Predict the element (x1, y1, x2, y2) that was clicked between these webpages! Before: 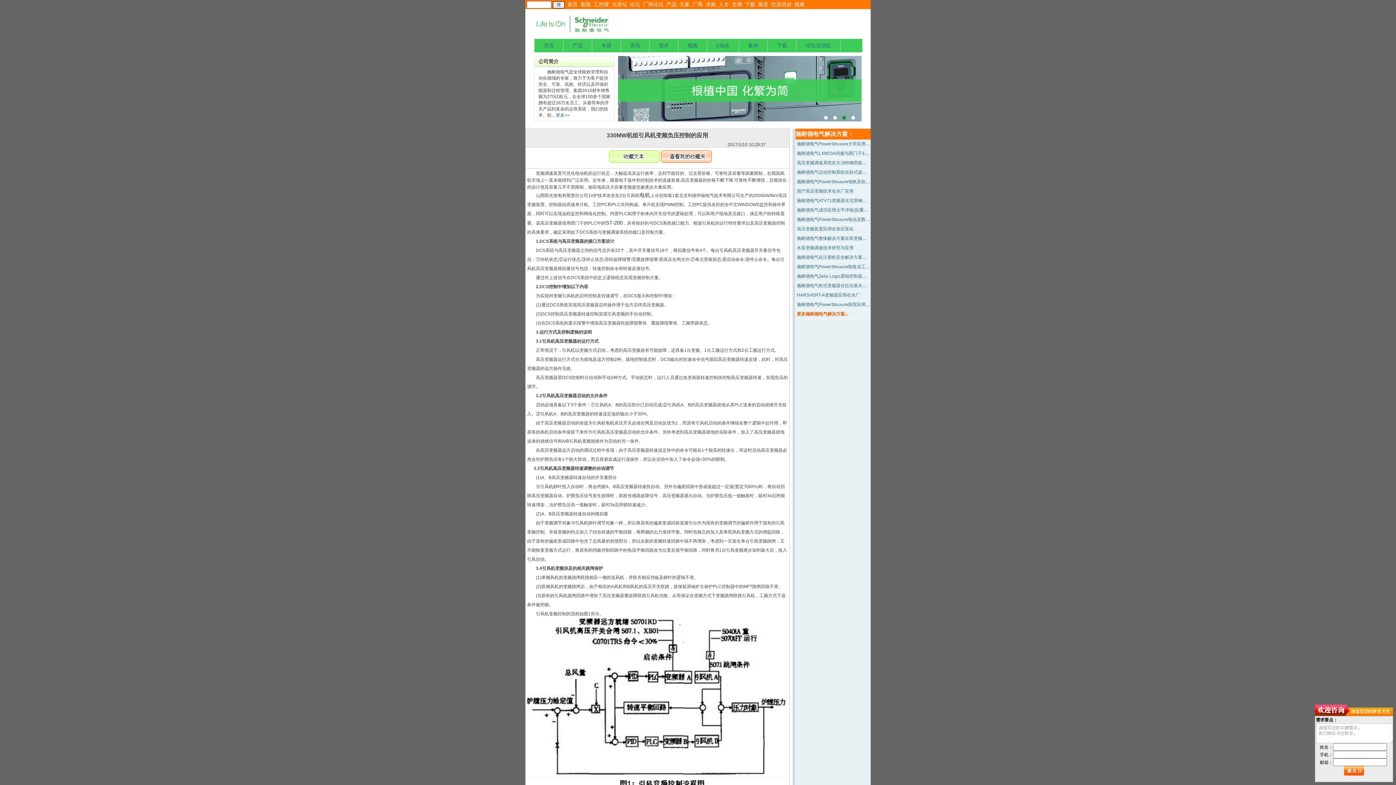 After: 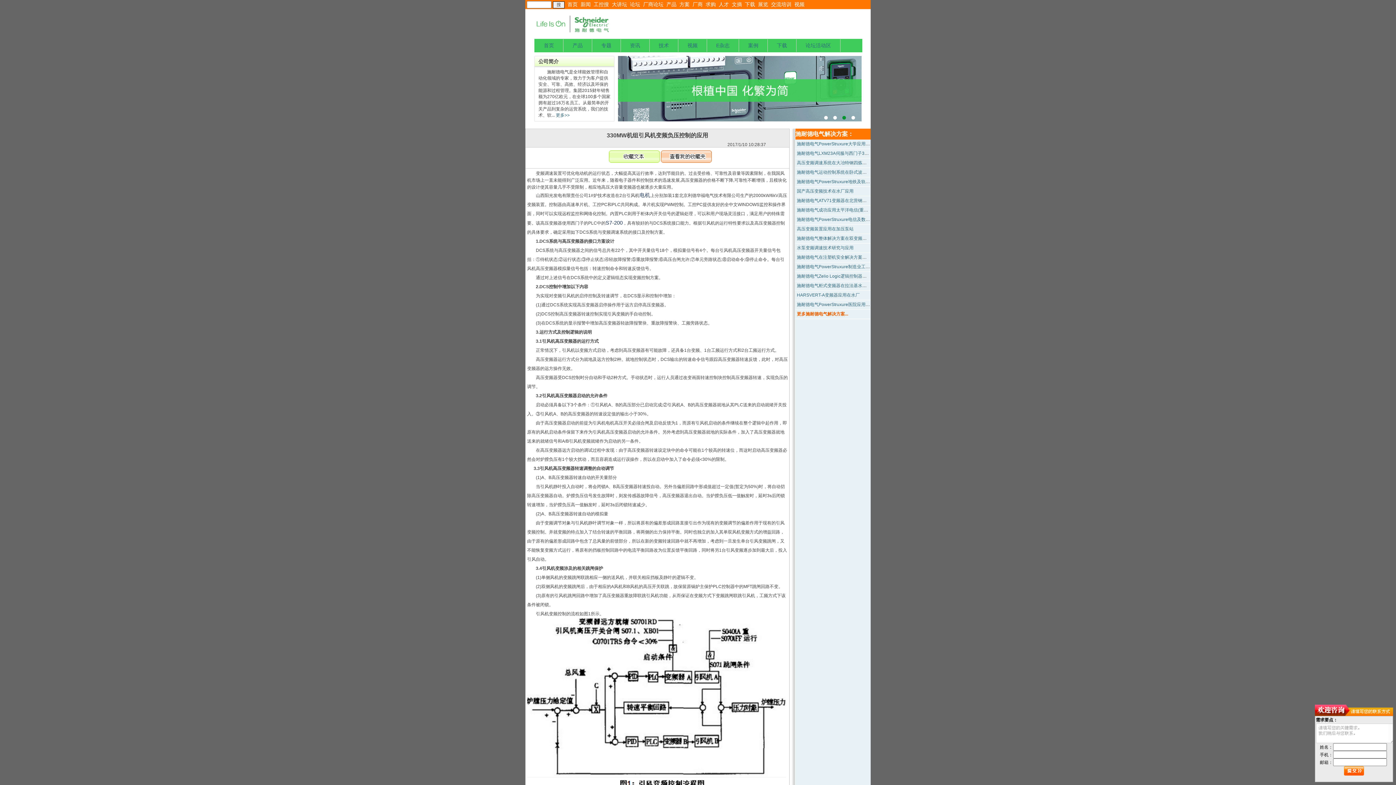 Action: label: 上海宝钢 bbox: (618, 56, 861, 121)